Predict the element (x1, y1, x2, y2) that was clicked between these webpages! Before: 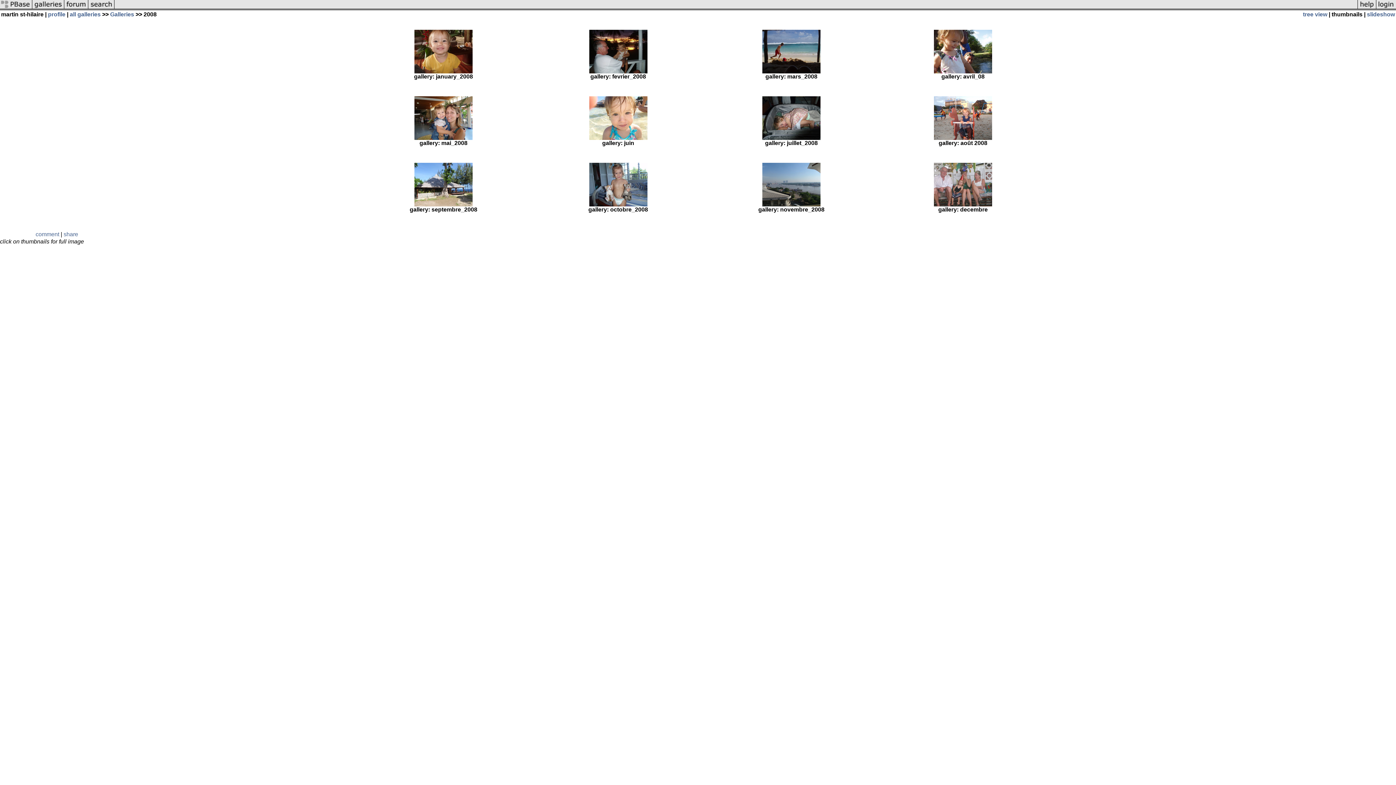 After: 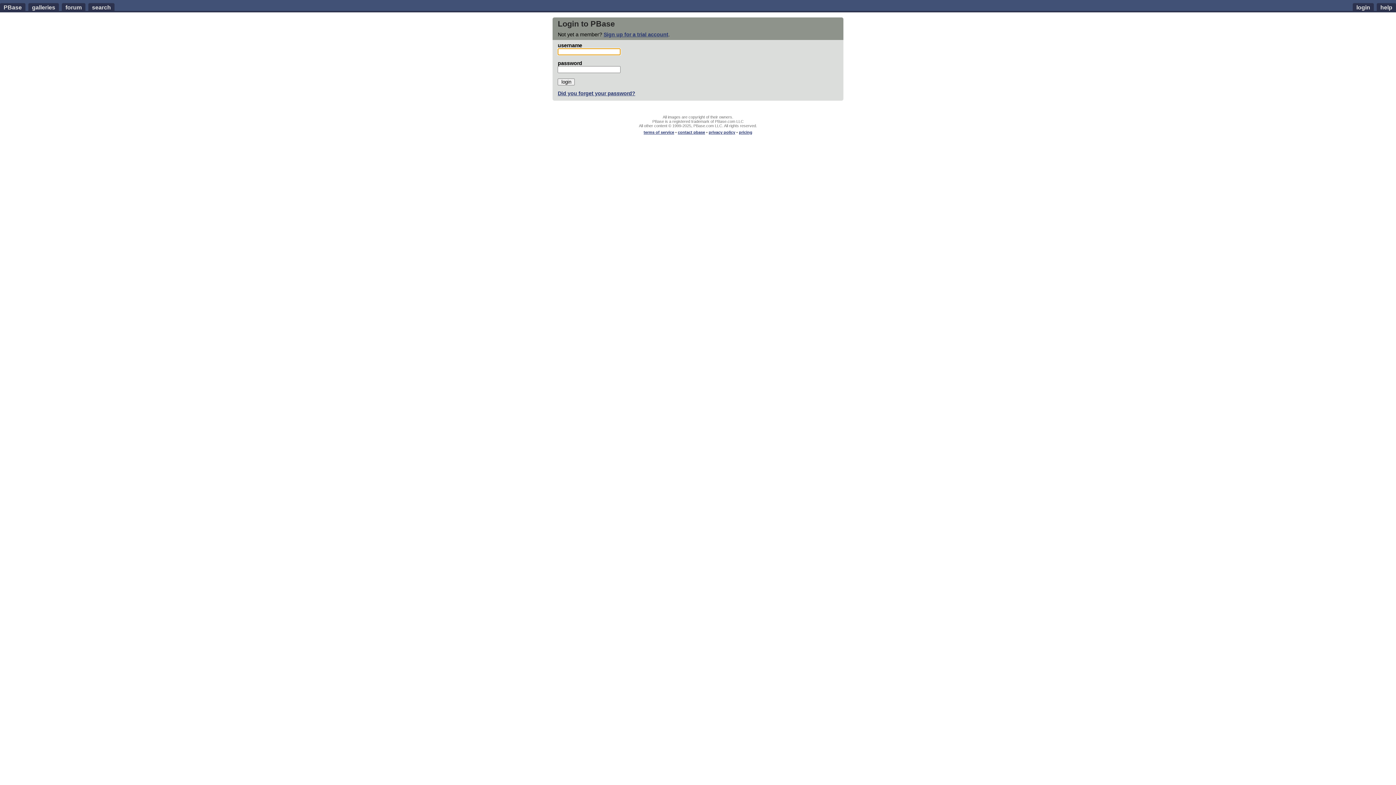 Action: bbox: (1376, 5, 1396, 11)